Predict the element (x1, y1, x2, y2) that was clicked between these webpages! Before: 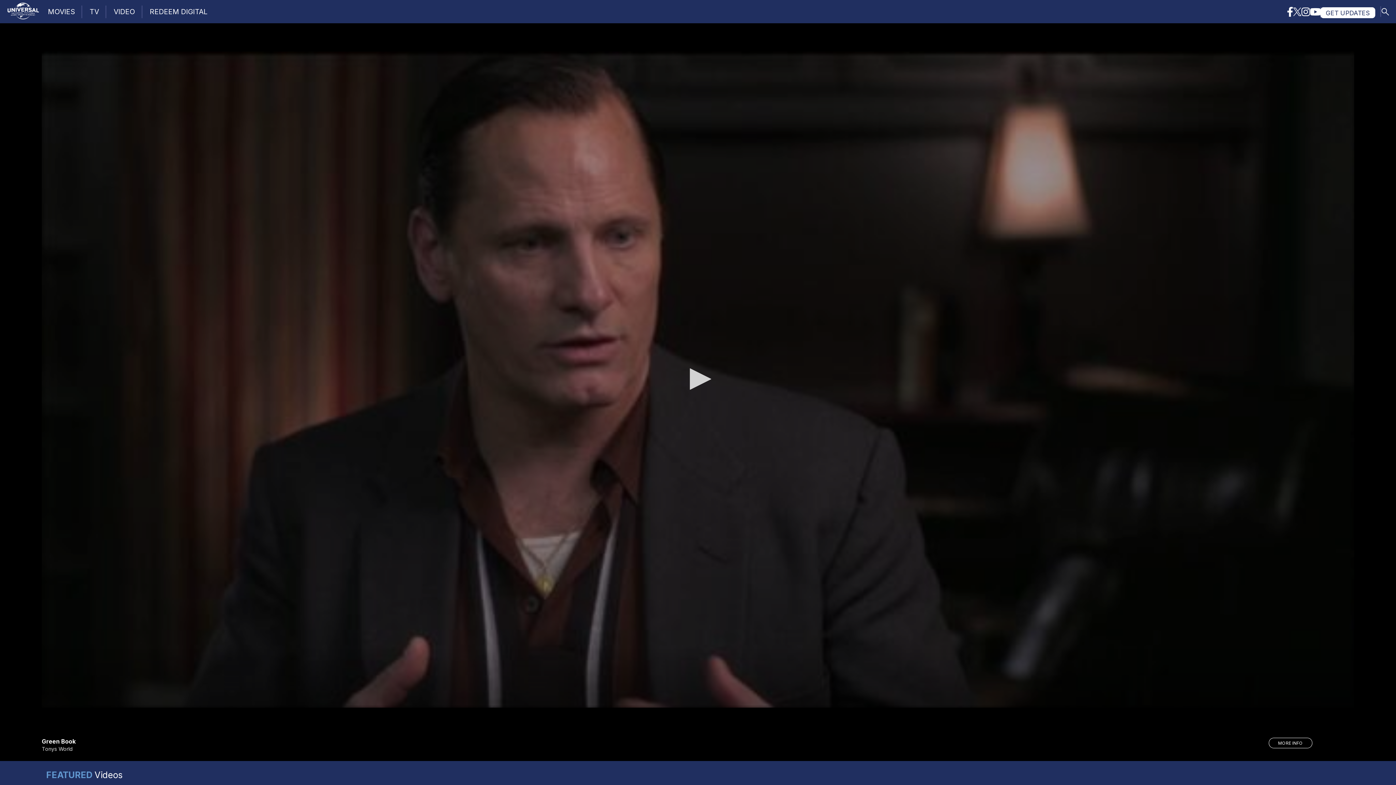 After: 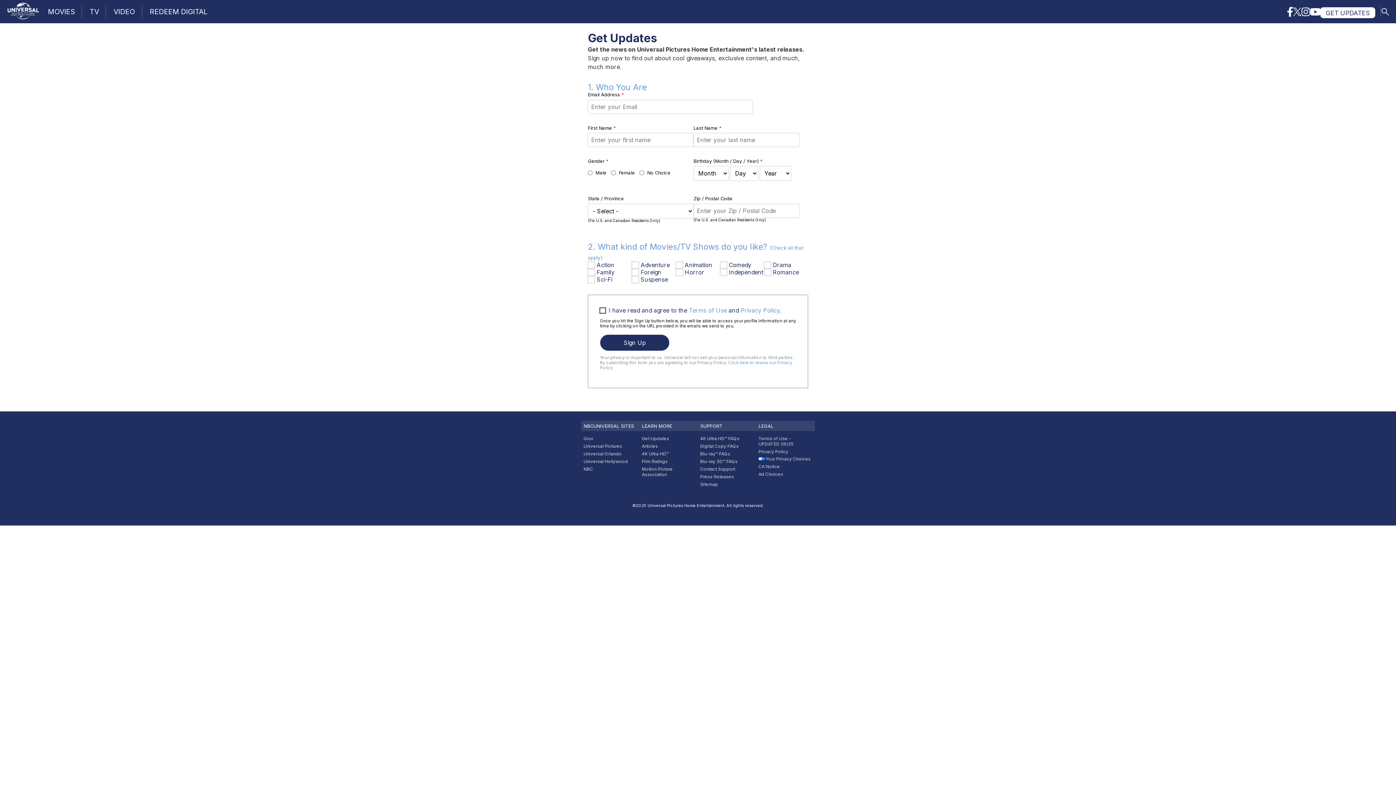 Action: label: GET UPDATES bbox: (1320, 7, 1375, 18)